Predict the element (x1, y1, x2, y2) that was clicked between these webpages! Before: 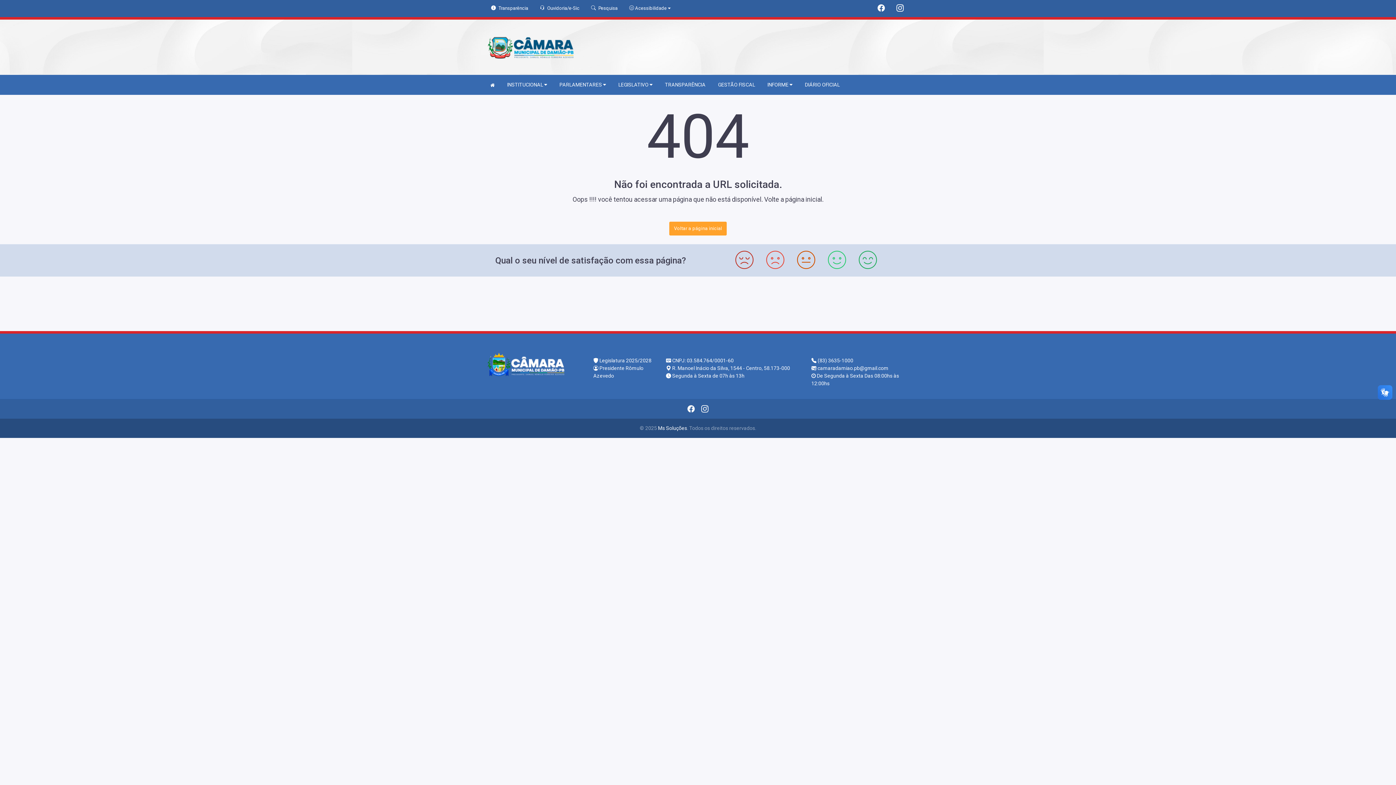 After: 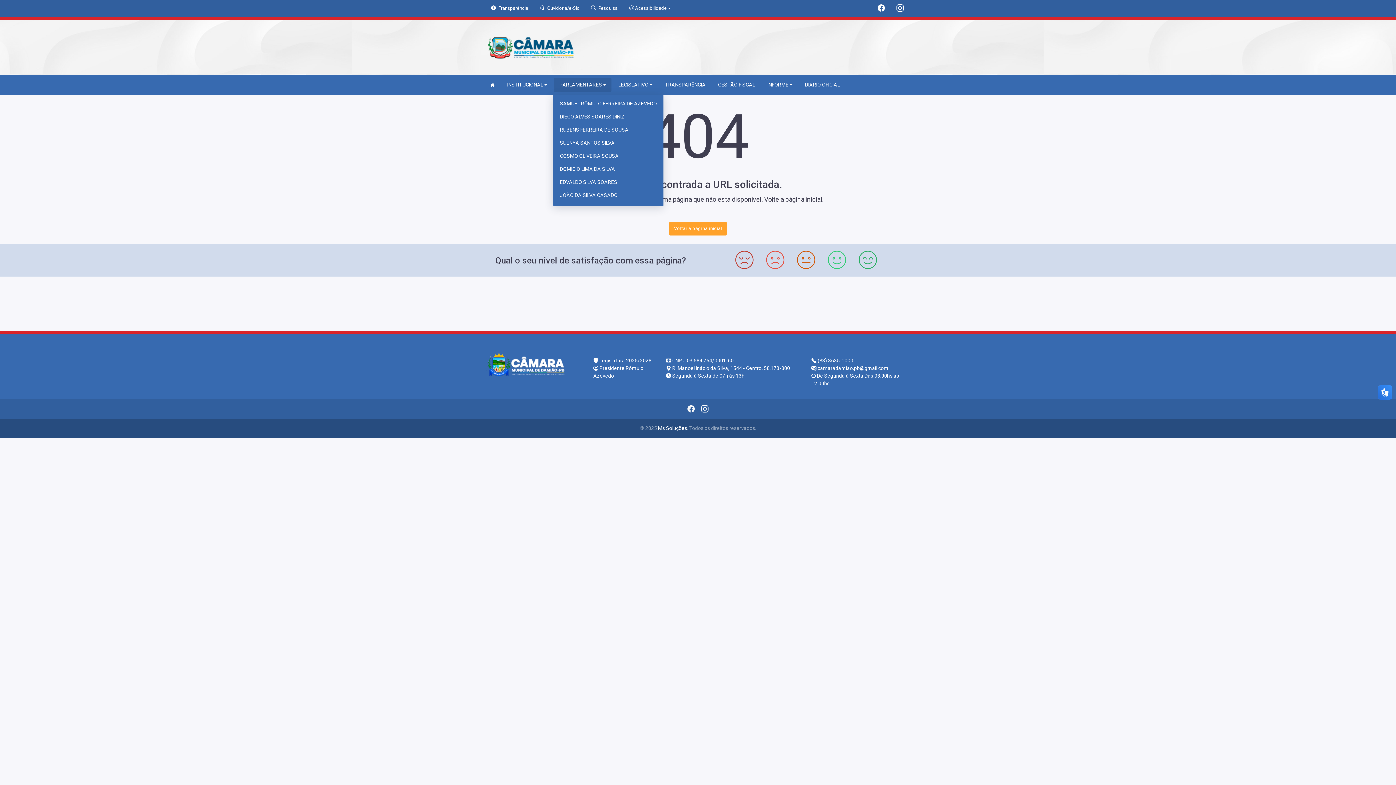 Action: bbox: (554, 77, 611, 92) label: PARLAMENTARES 